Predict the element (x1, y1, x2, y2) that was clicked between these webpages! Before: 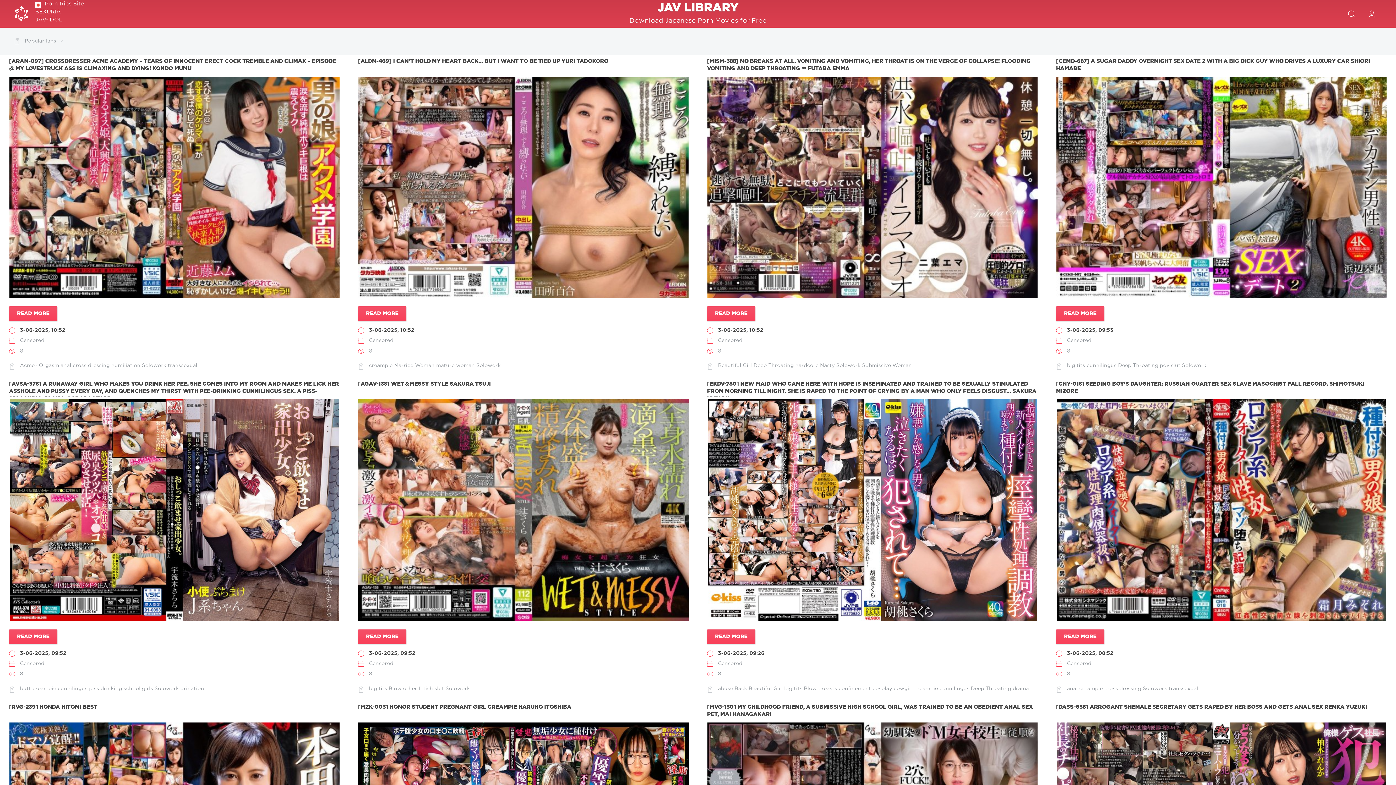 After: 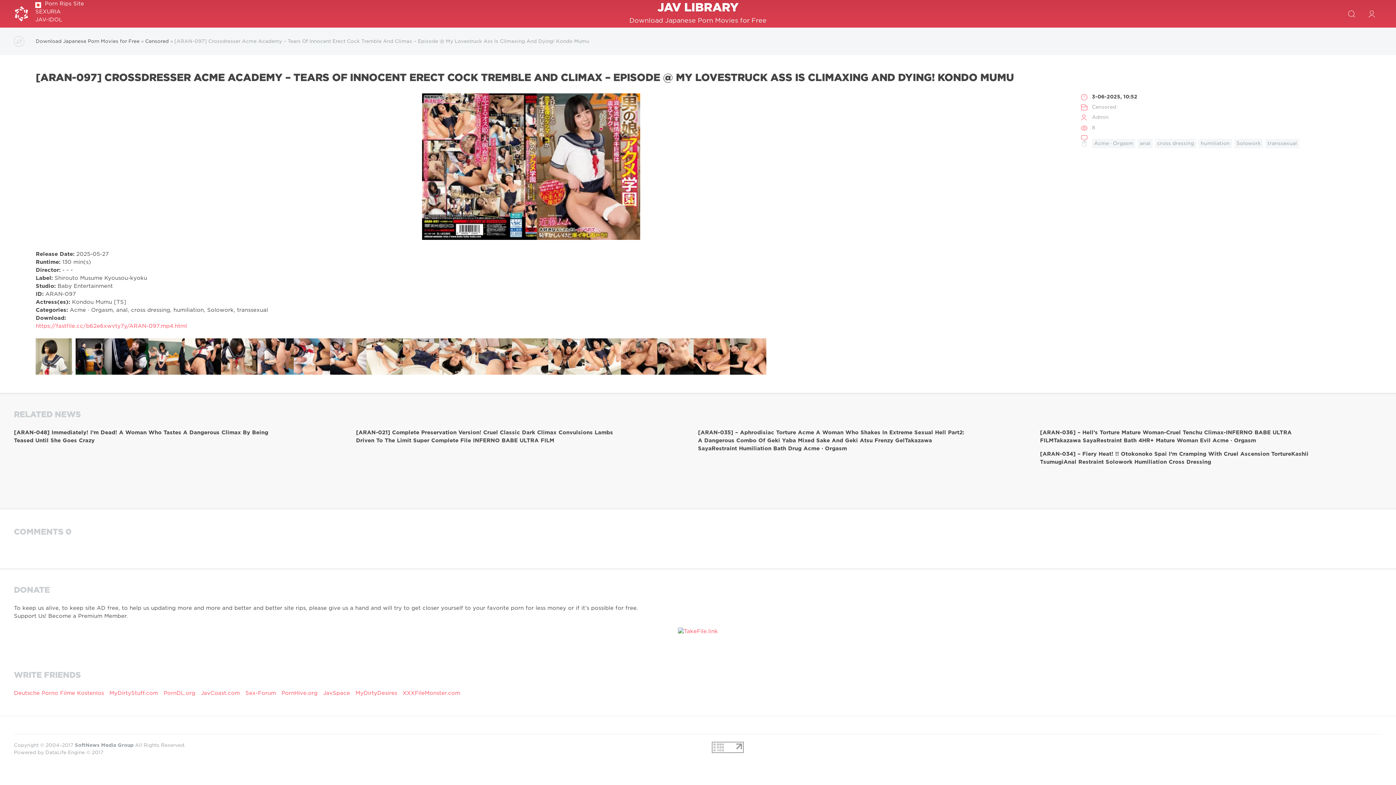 Action: label: READ MORE bbox: (9, 306, 57, 321)